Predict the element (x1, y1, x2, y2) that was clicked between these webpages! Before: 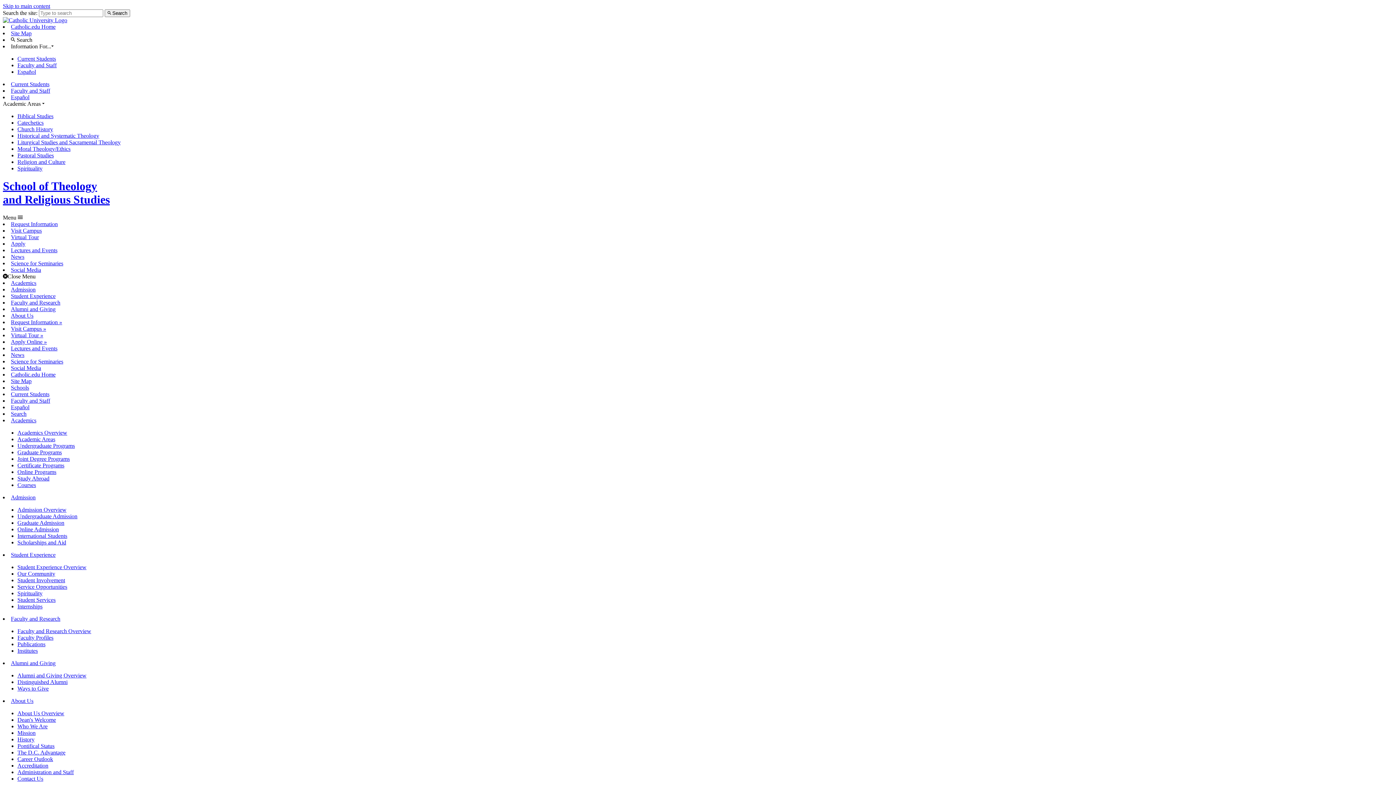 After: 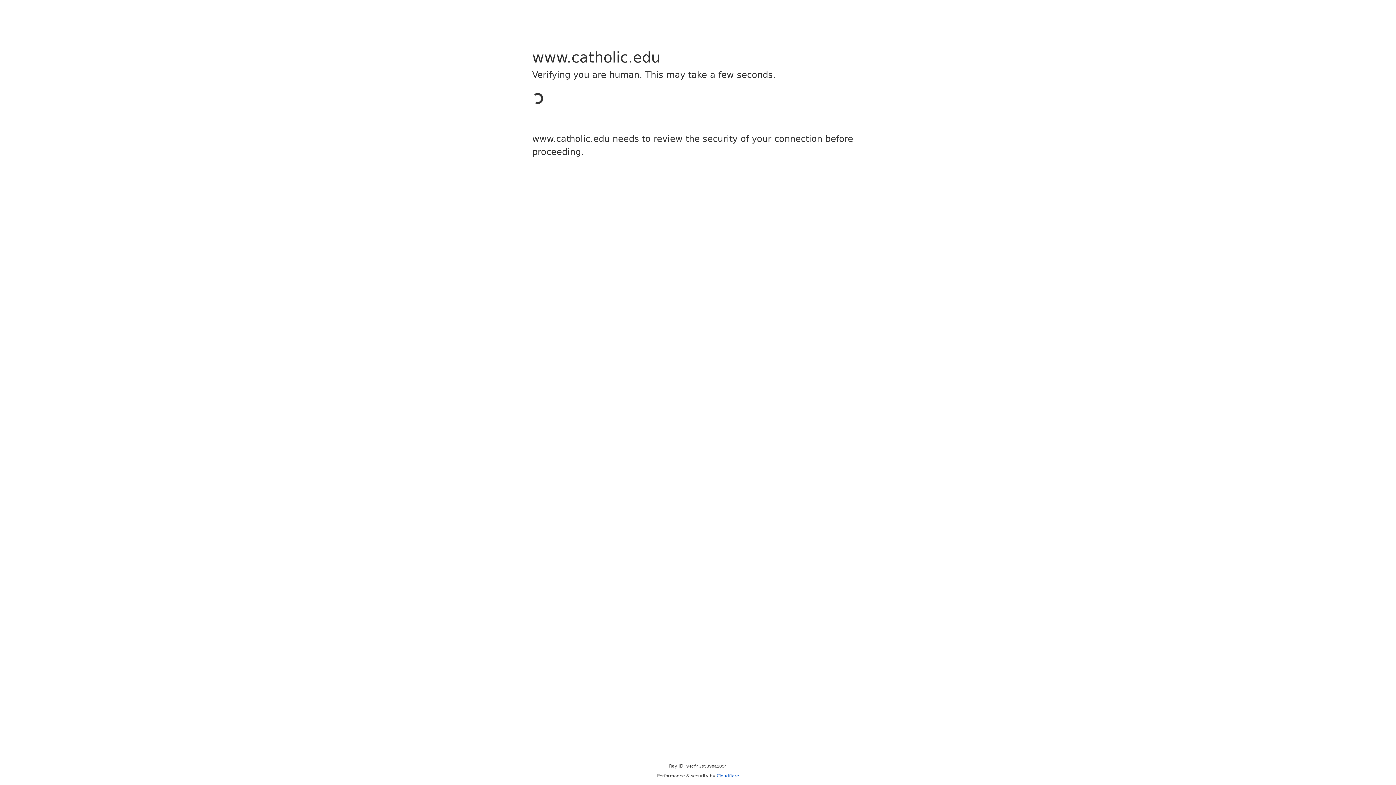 Action: label: Español bbox: (17, 68, 36, 74)